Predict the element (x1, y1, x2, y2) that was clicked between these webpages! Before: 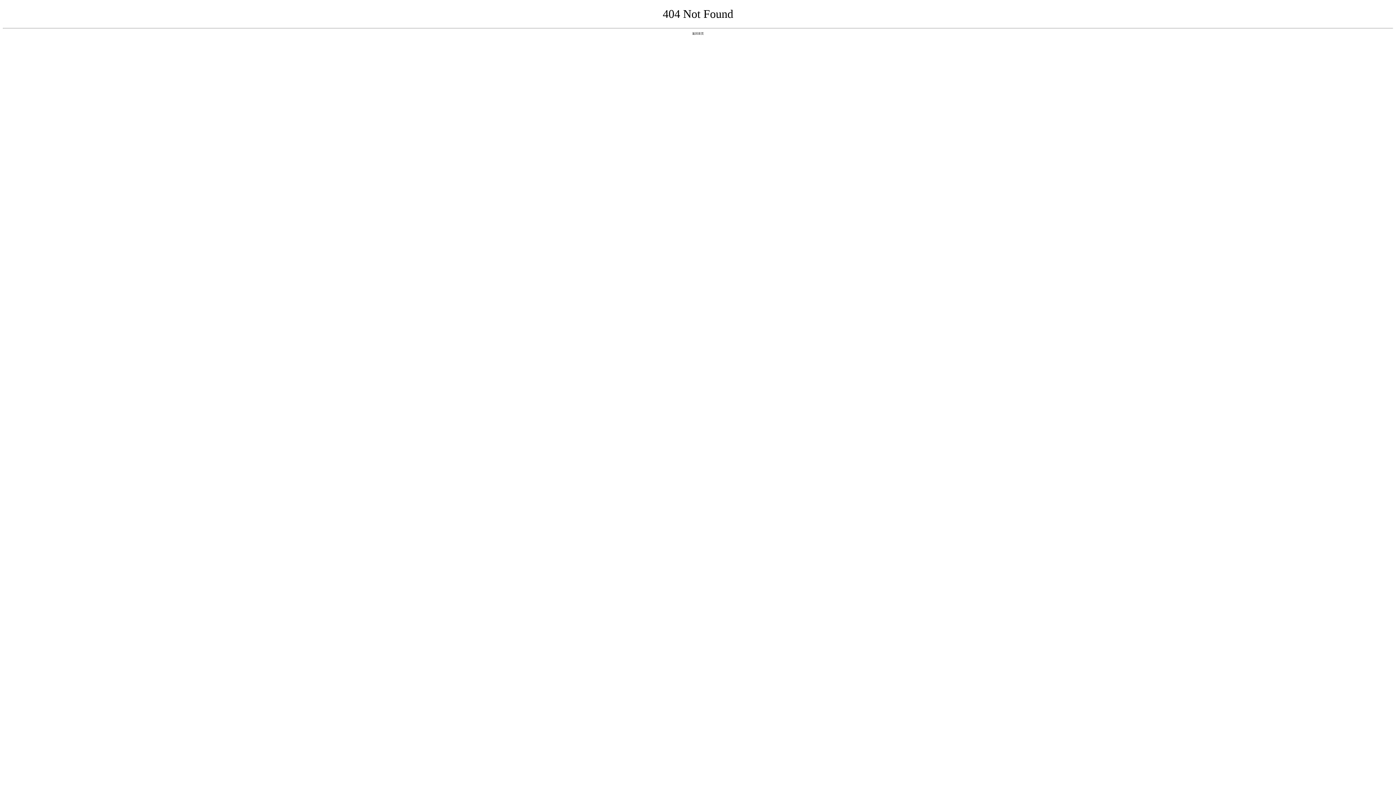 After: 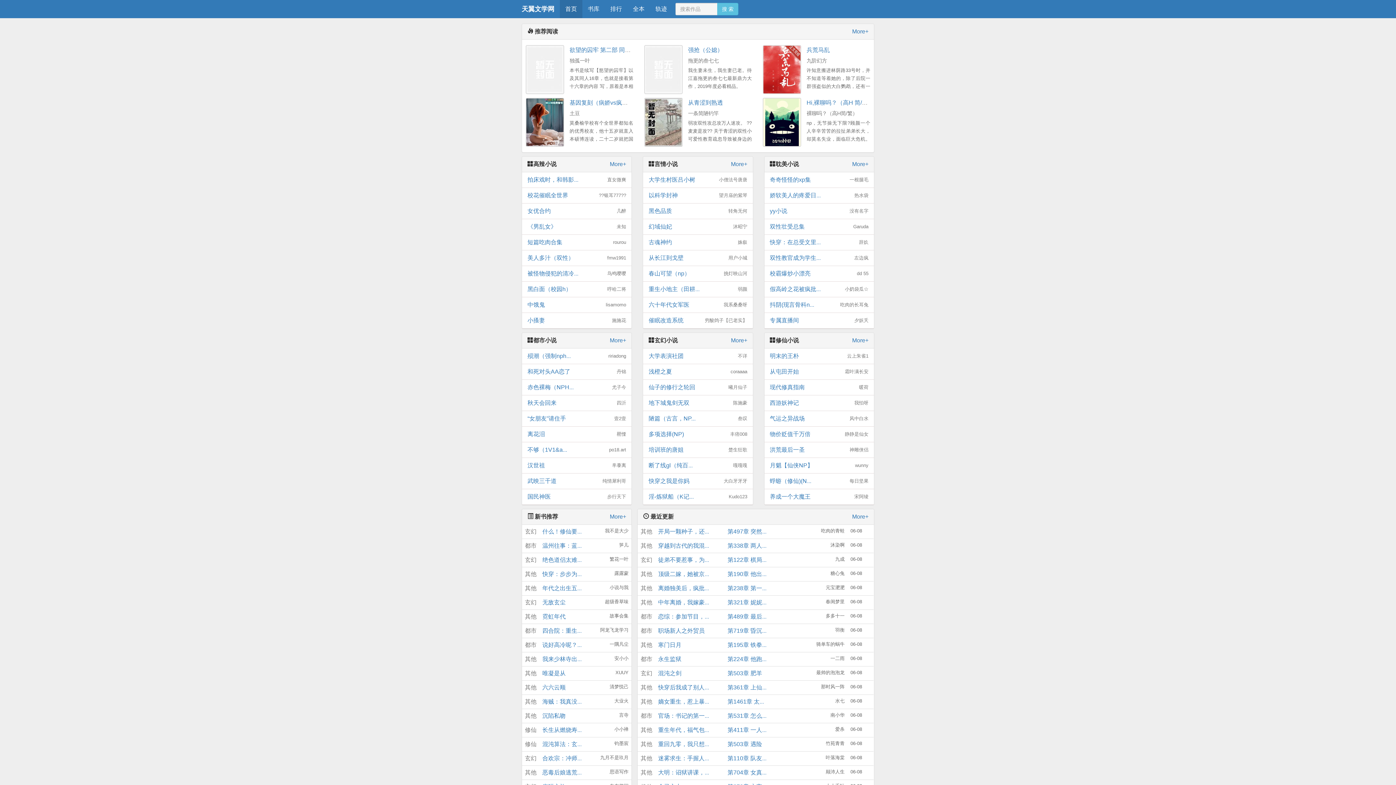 Action: label: 返回首页 bbox: (692, 31, 704, 35)